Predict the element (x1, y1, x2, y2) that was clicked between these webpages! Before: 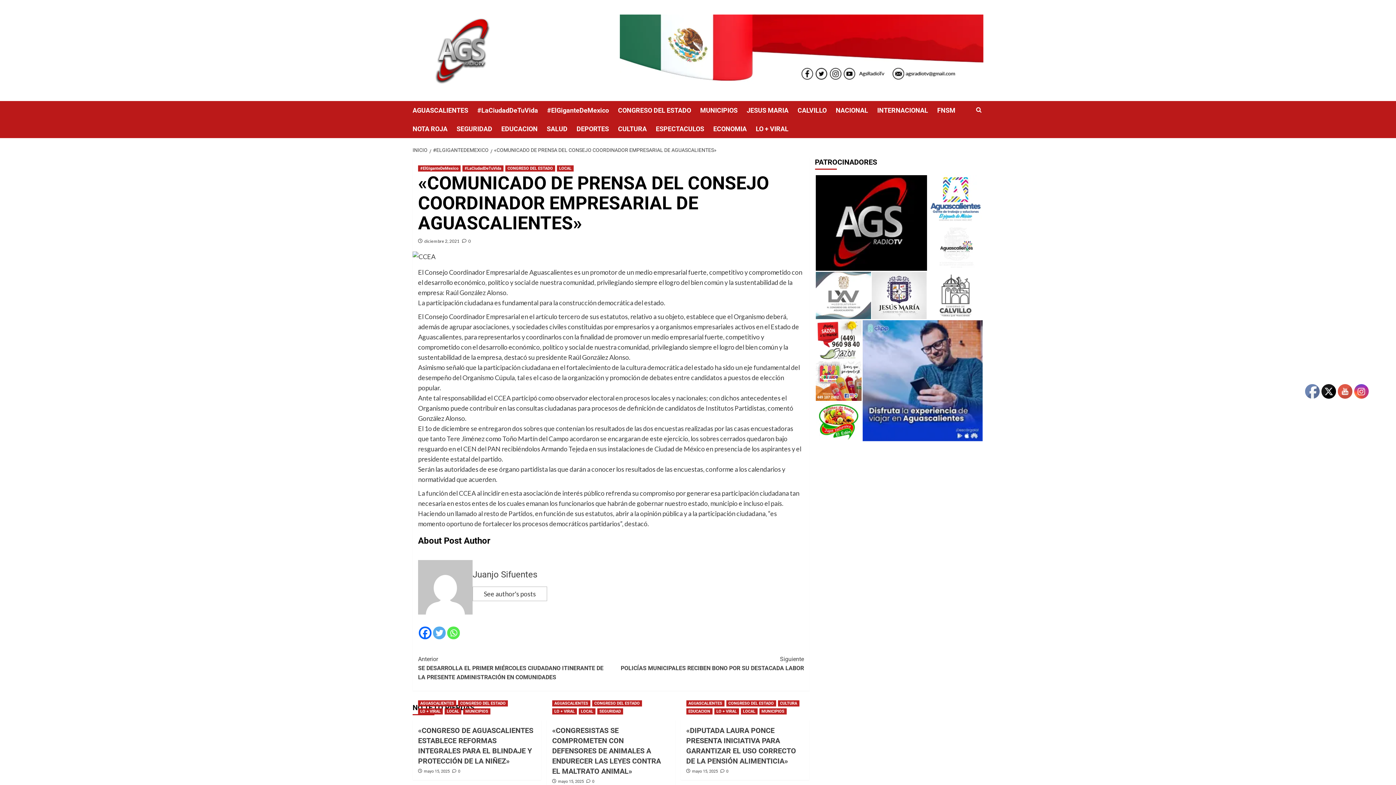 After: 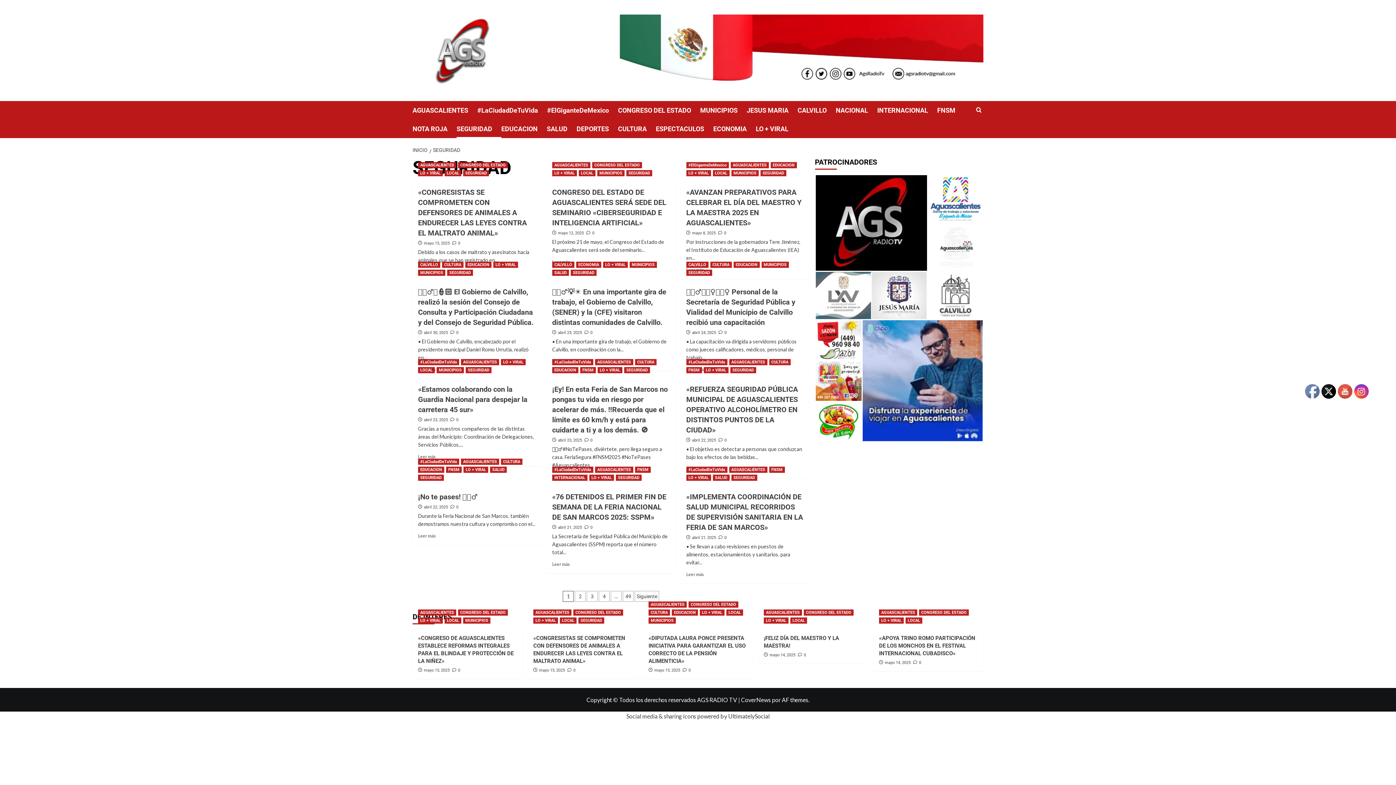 Action: bbox: (597, 708, 623, 715) label: Ver todas las publicaciones en SEGURIDAD